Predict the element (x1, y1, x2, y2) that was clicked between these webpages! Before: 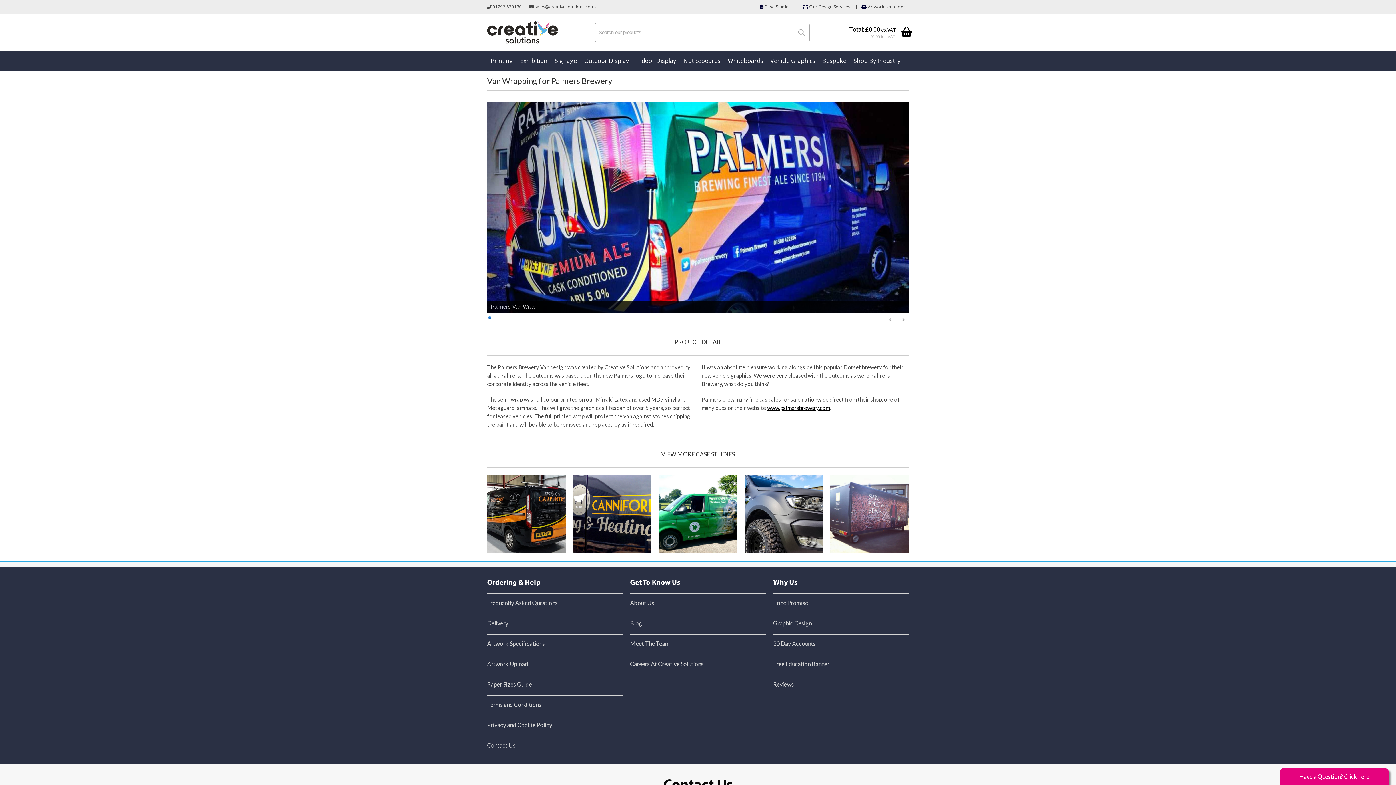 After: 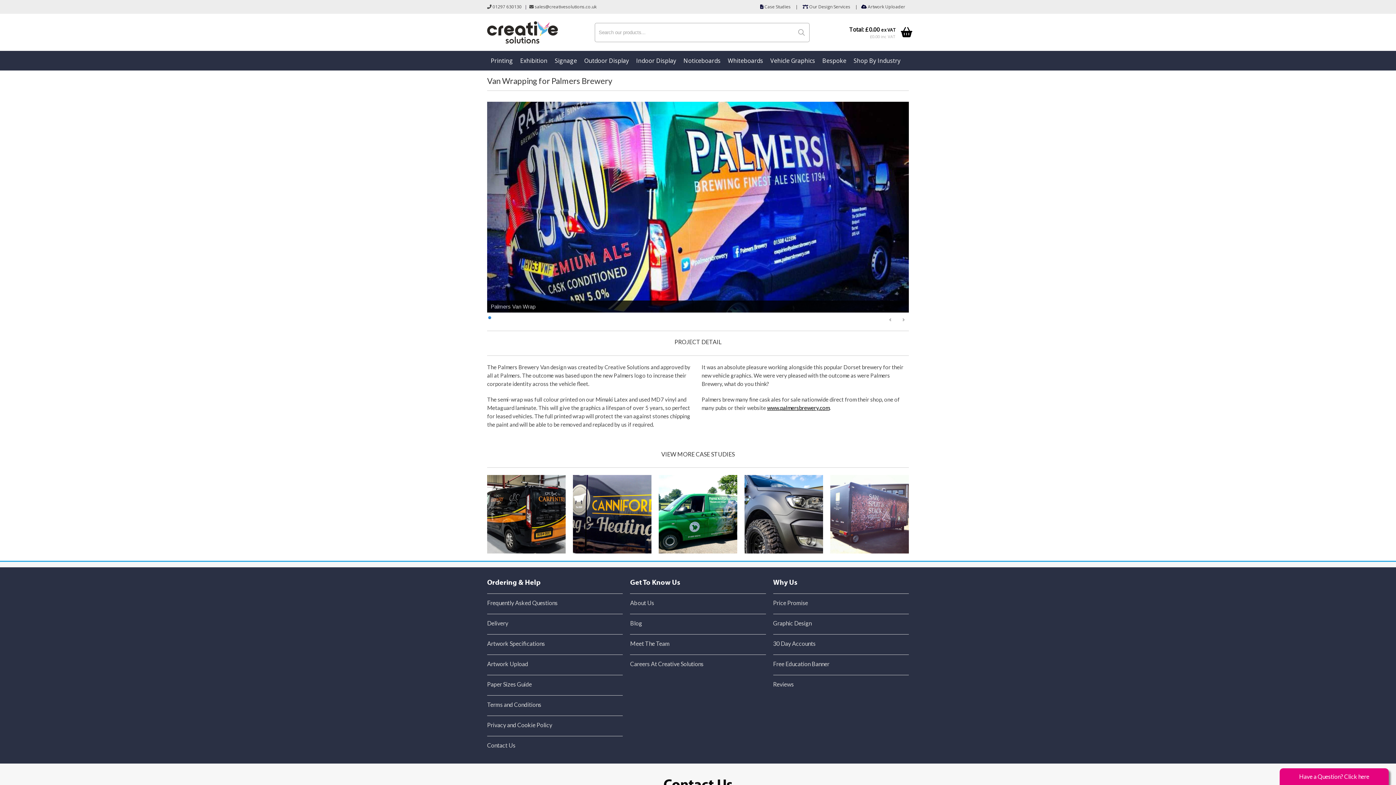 Action: bbox: (488, 316, 491, 319) label: 1